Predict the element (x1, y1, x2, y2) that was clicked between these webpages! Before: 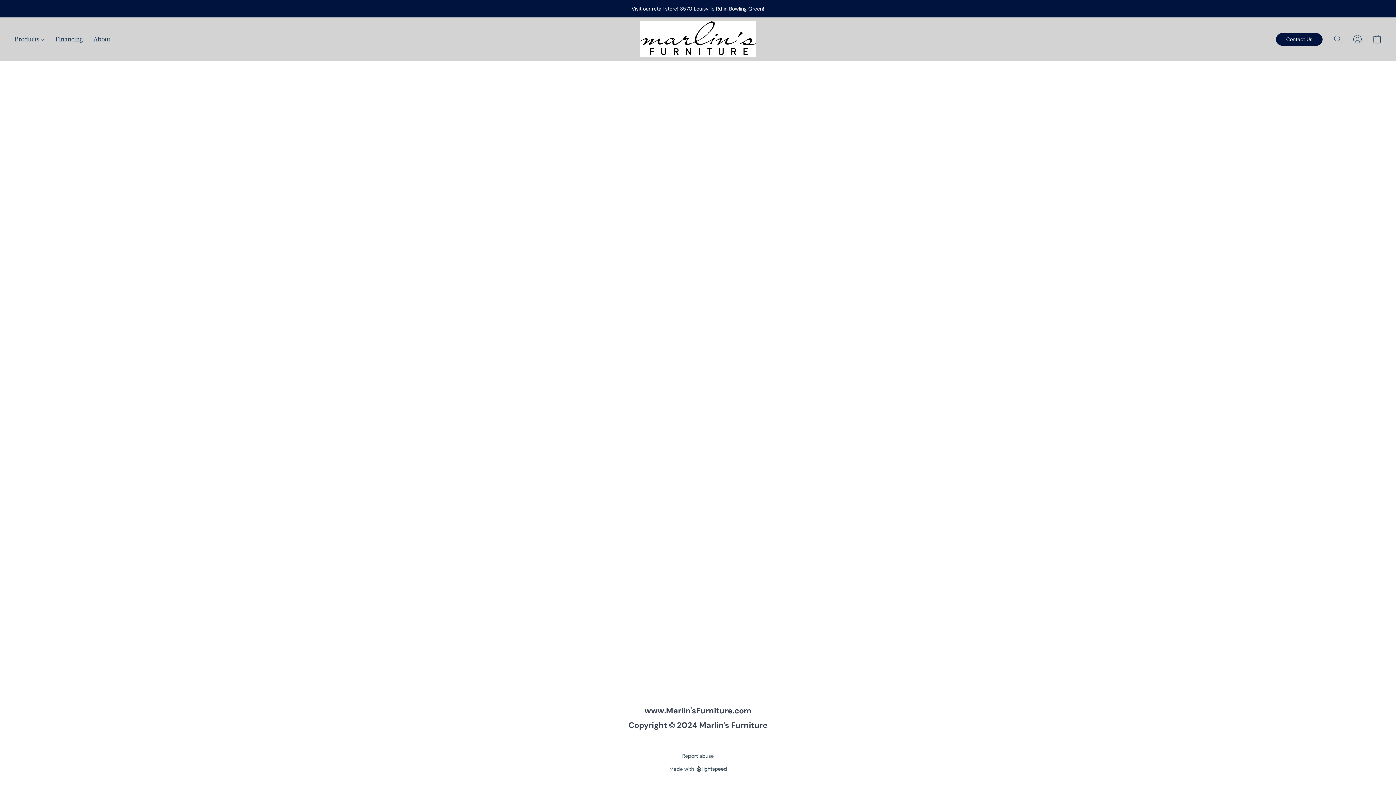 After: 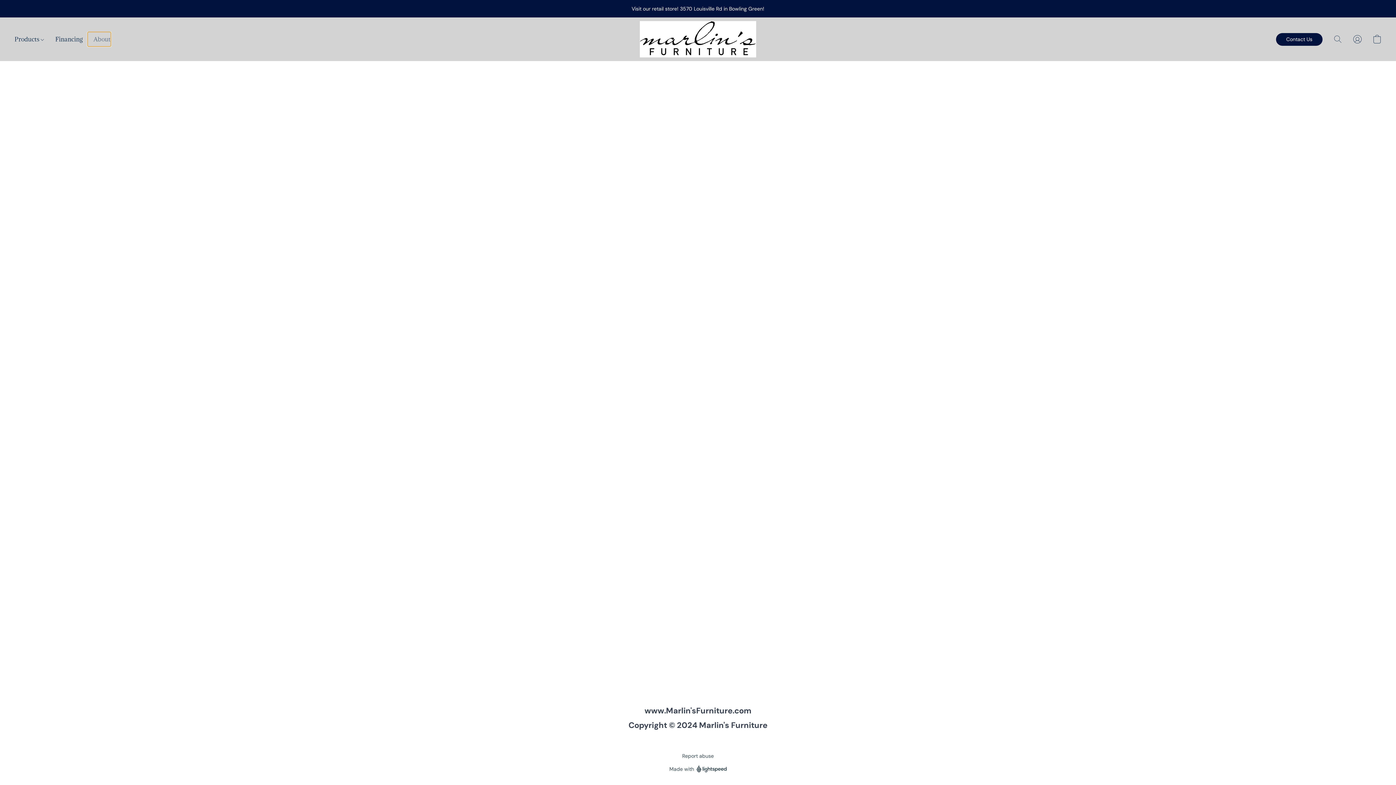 Action: bbox: (88, 32, 110, 46) label: About